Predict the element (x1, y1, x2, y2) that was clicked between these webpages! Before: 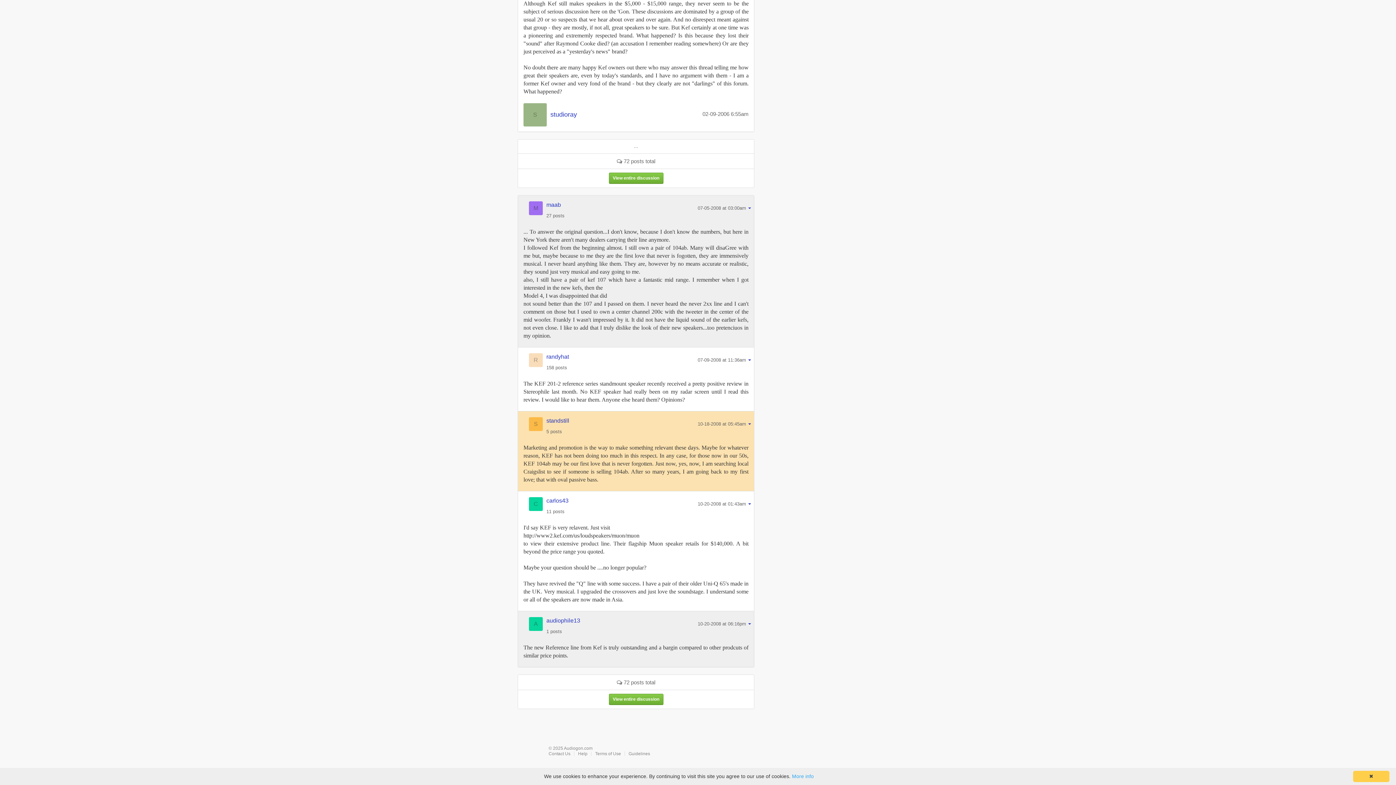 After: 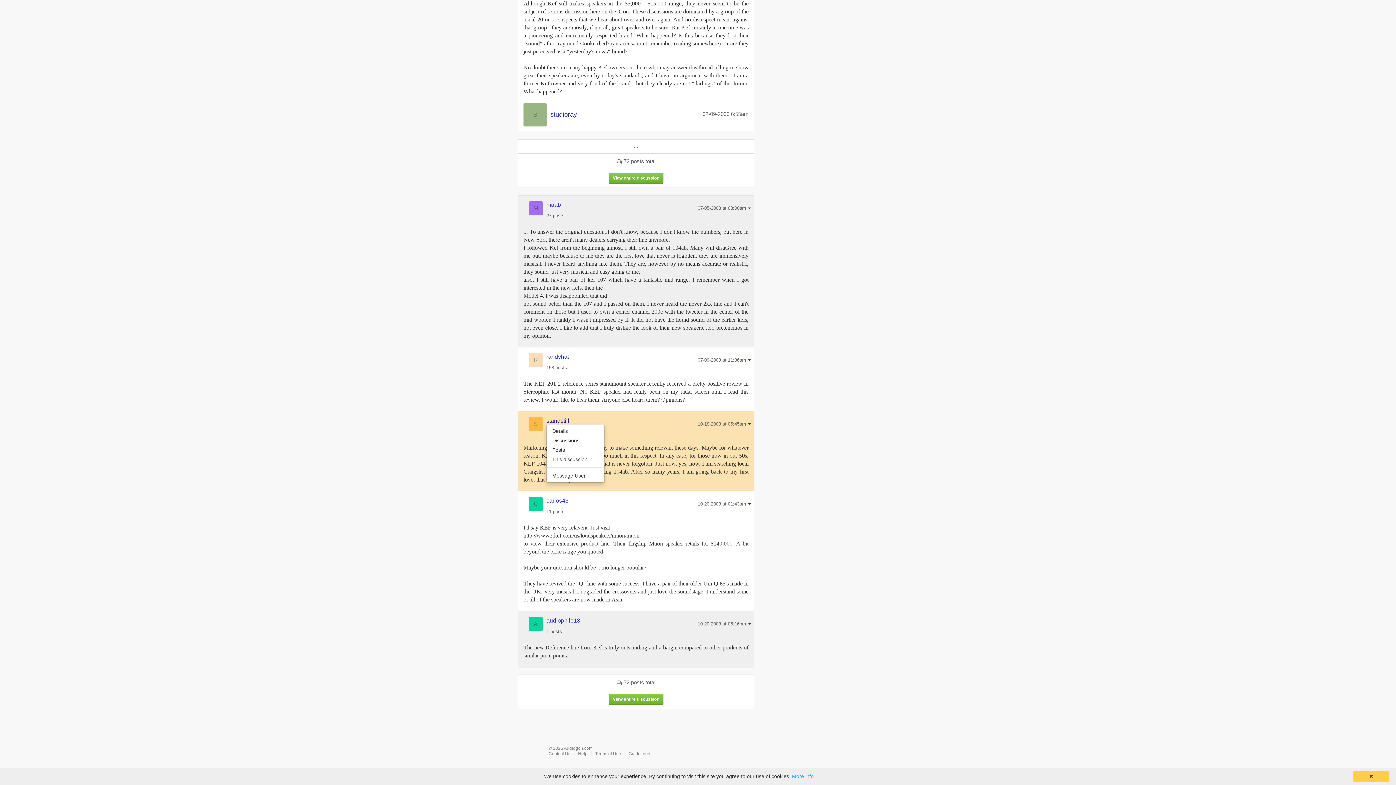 Action: bbox: (546, 417, 569, 424) label: standstill